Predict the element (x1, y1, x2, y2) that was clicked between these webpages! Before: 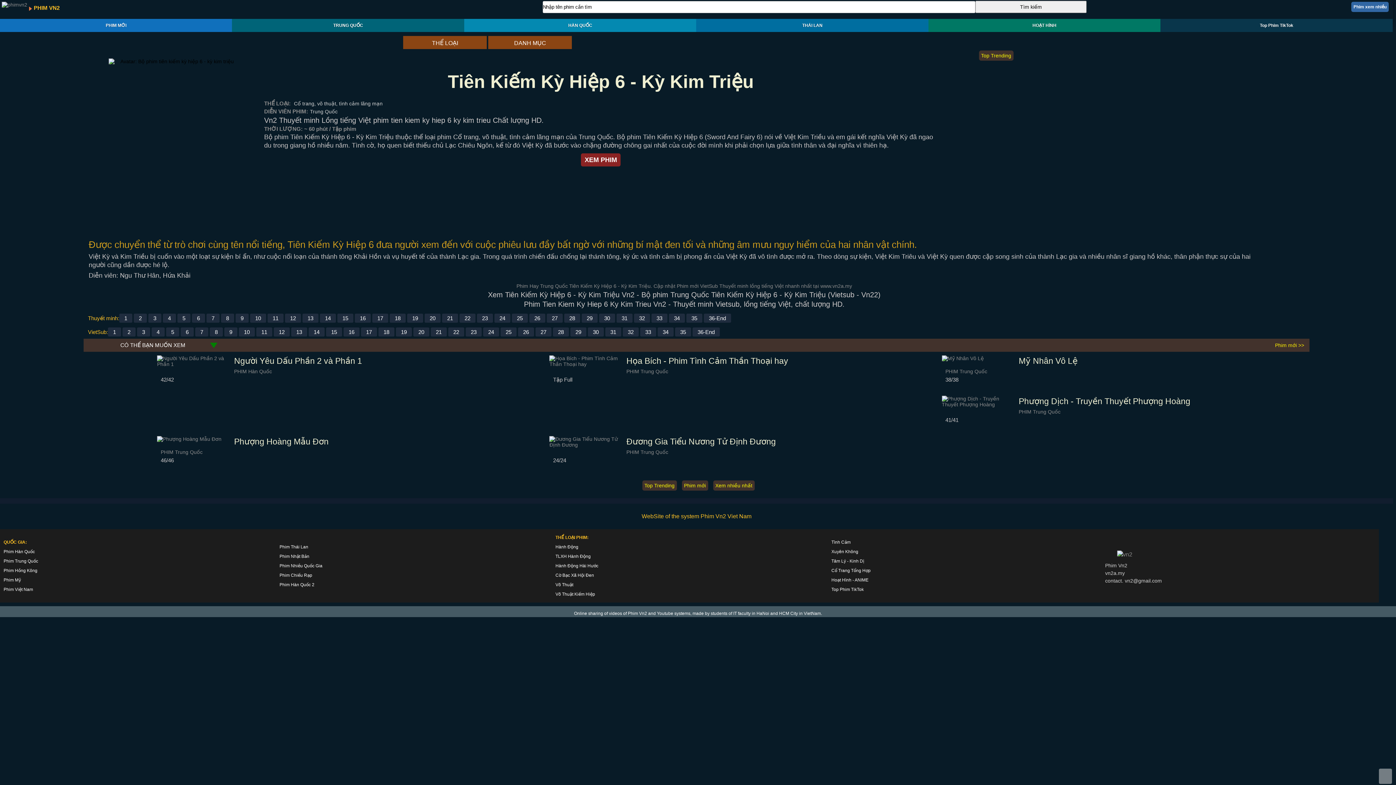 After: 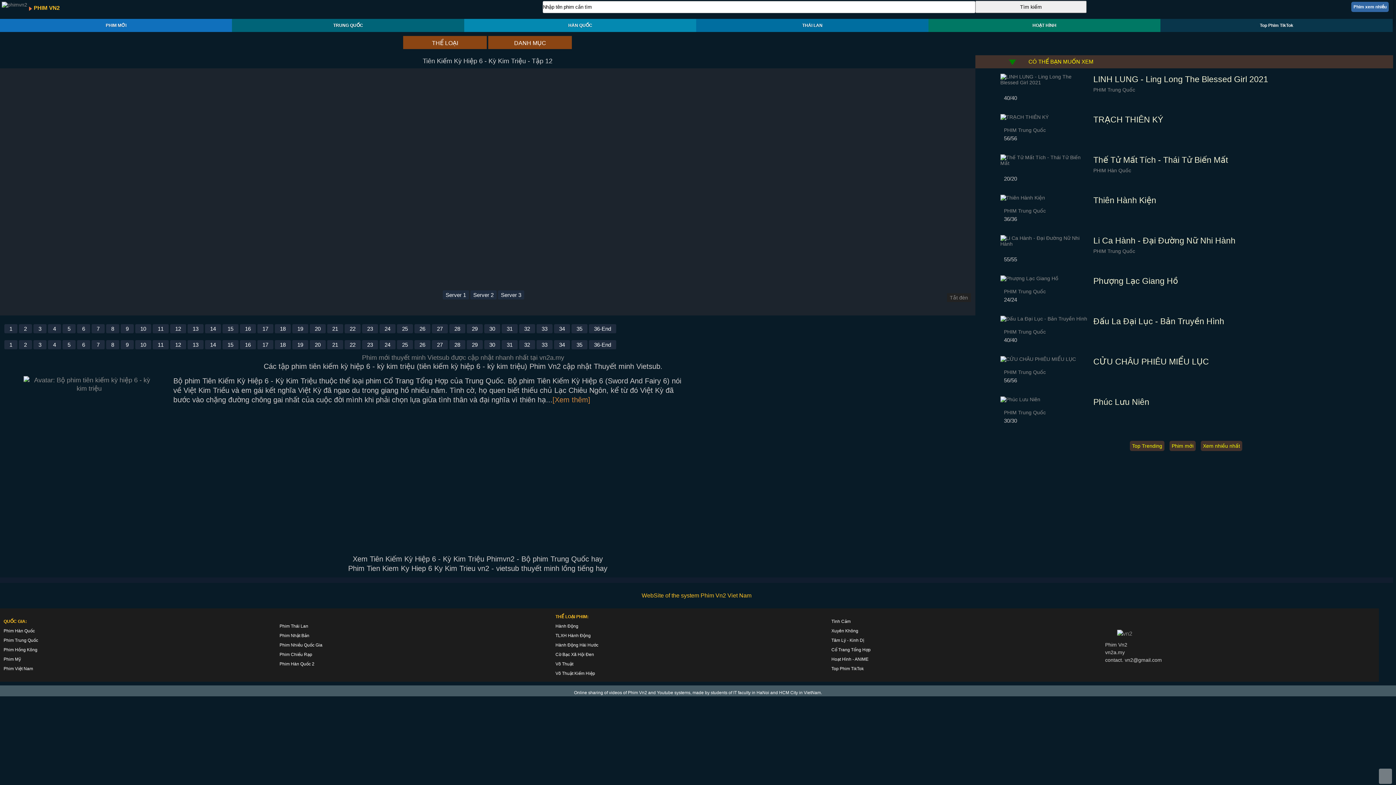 Action: bbox: (285, 313, 301, 322) label: 12